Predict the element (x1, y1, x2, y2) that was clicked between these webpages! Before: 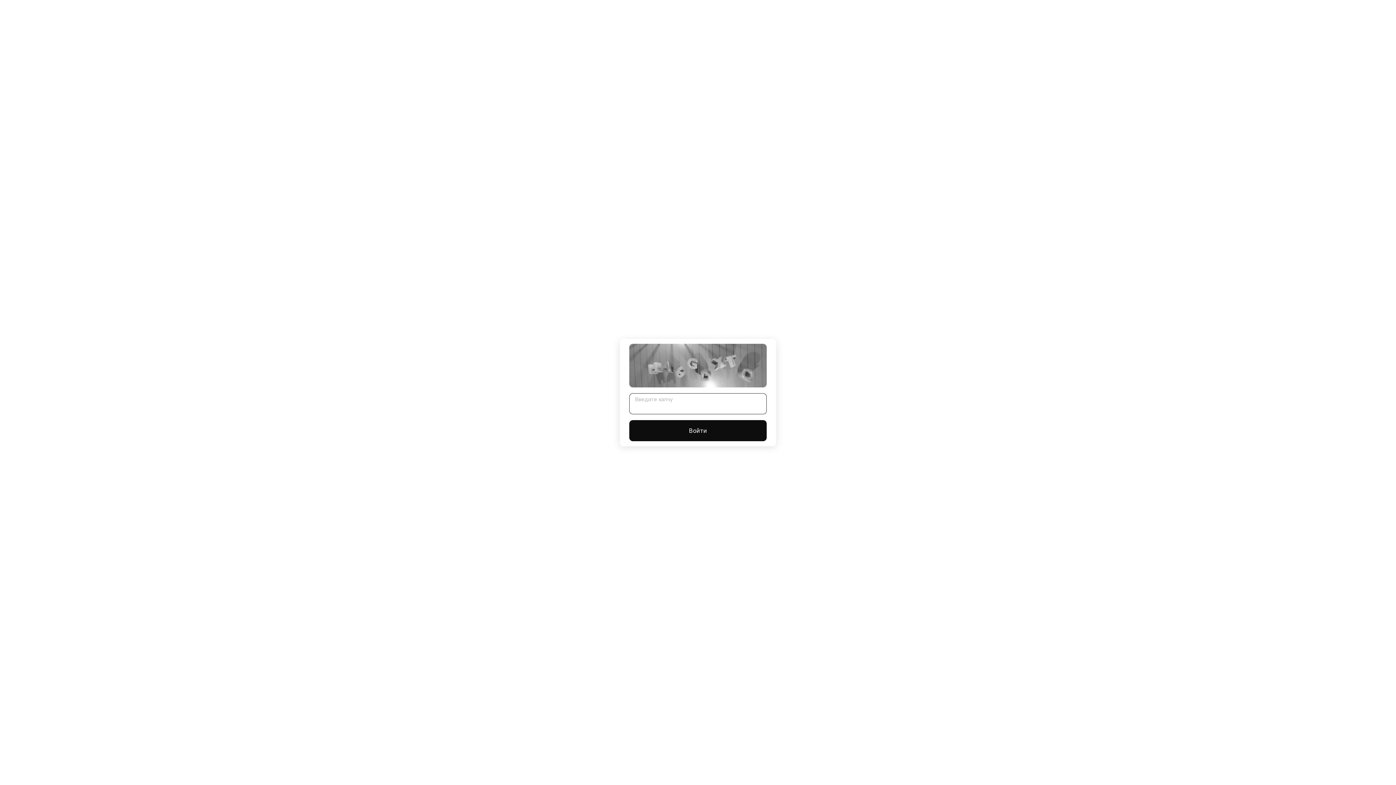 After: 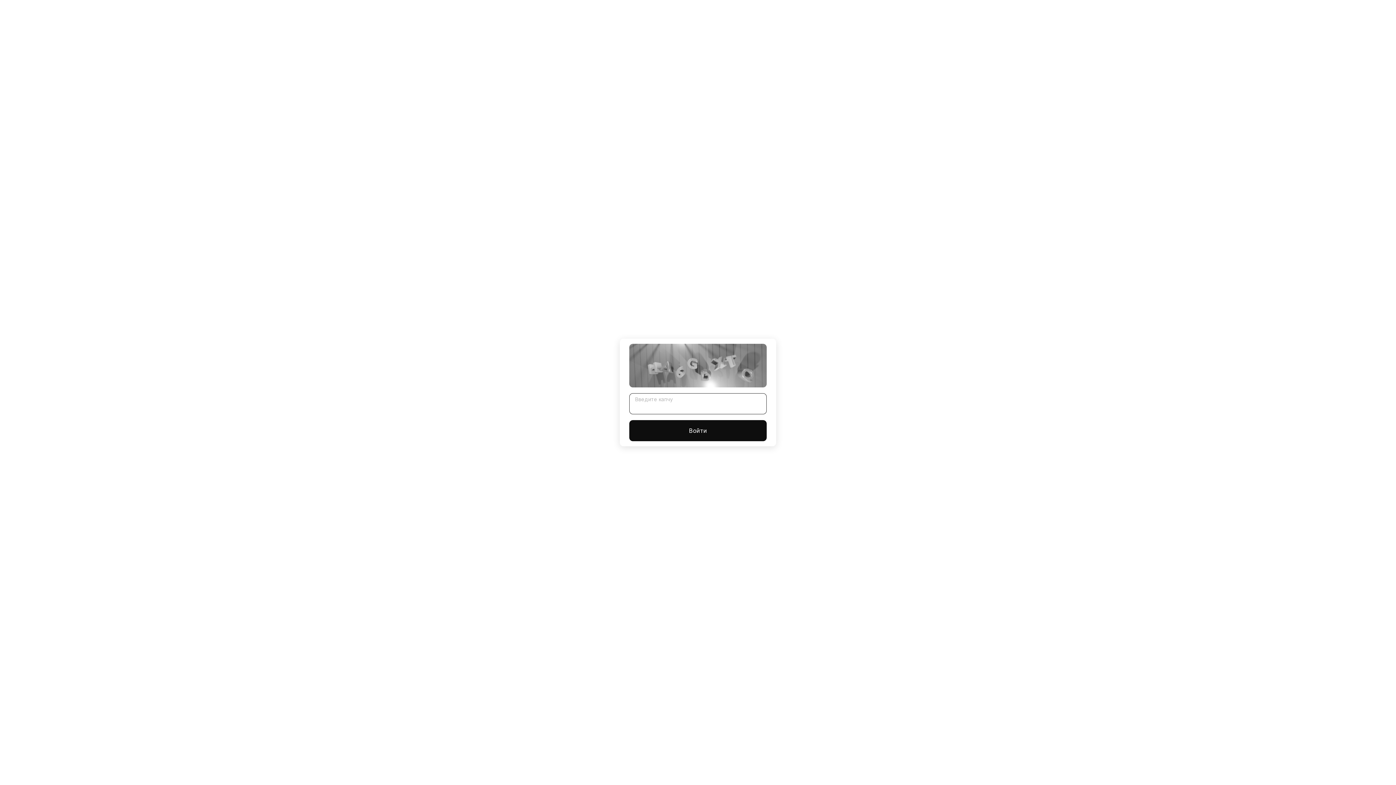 Action: label: Войти bbox: (629, 420, 766, 441)